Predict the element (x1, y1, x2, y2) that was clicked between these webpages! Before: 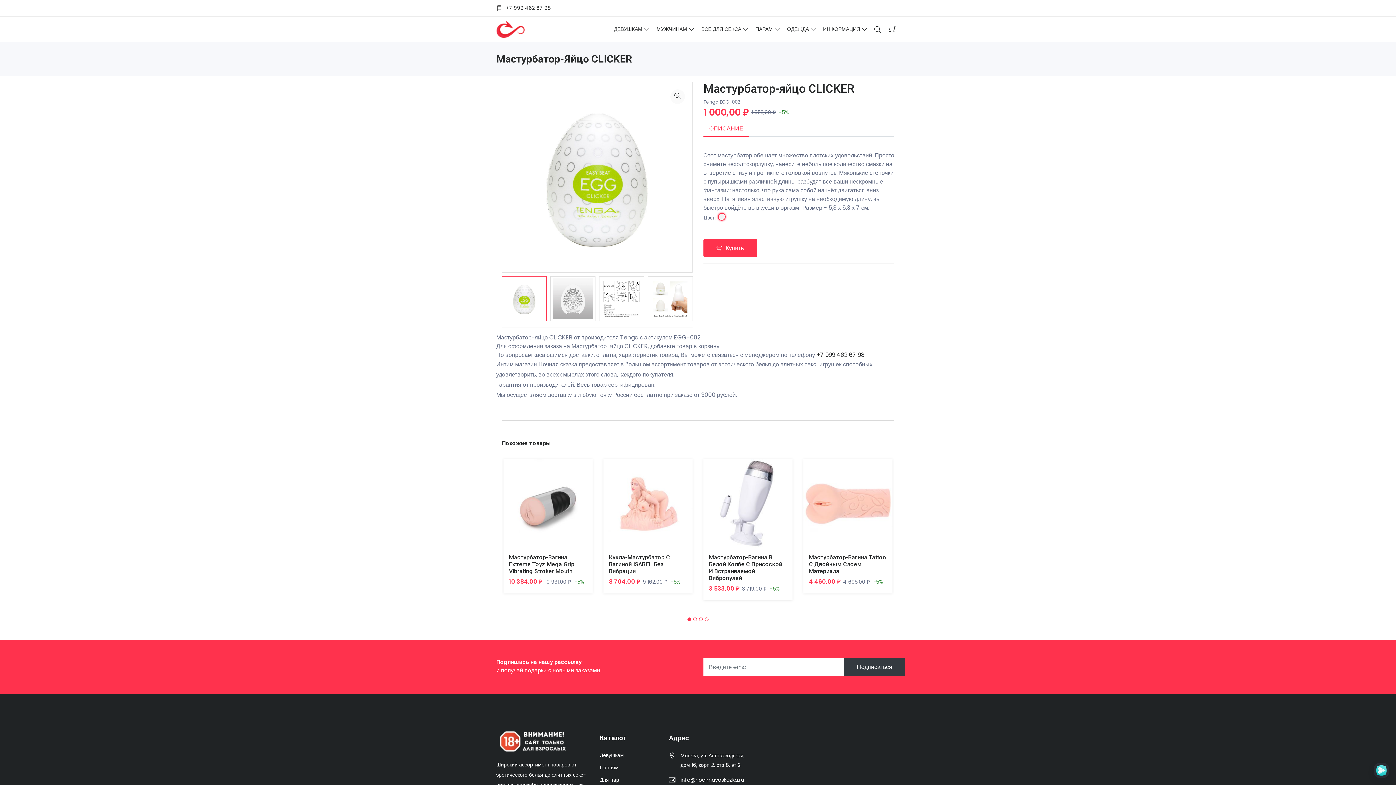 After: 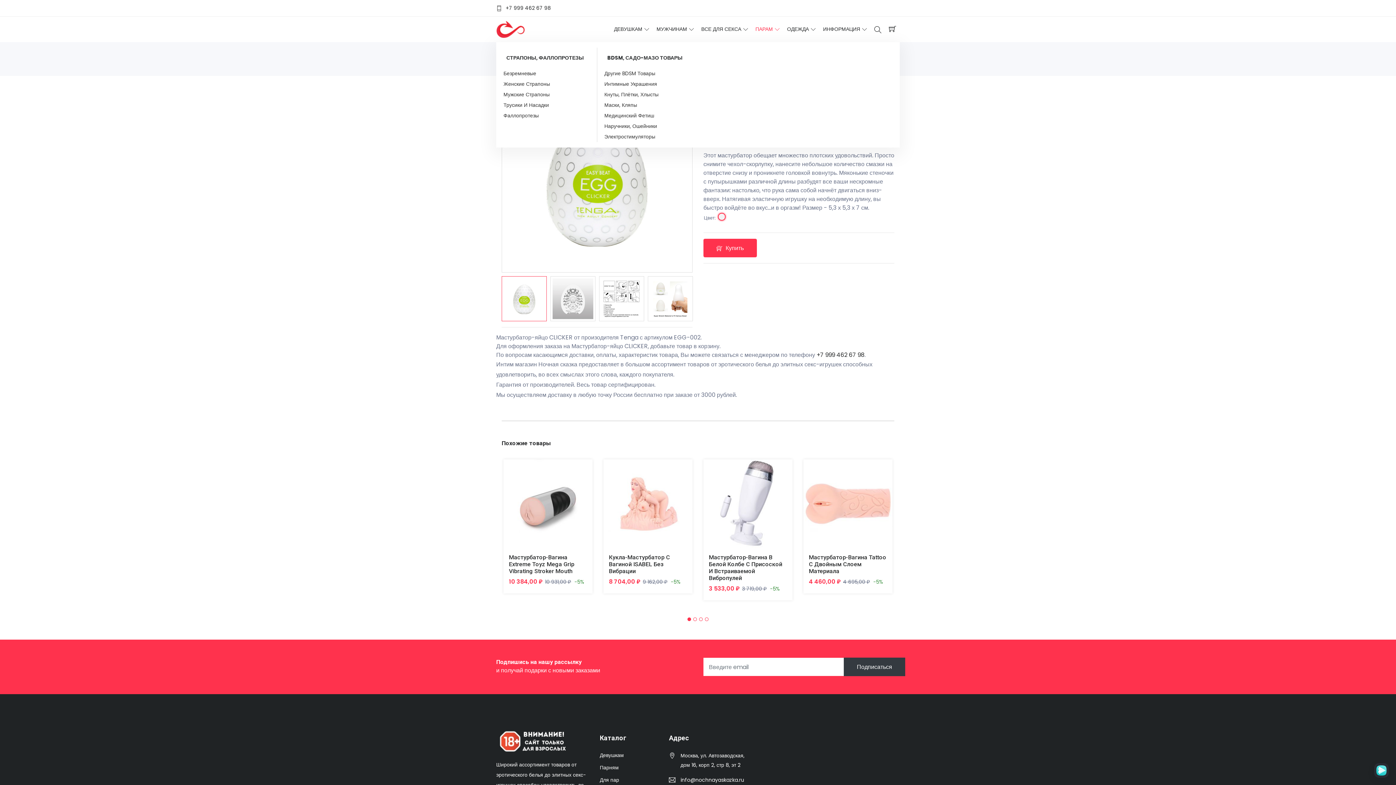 Action: label: ПАРАМ bbox: (752, 17, 783, 41)